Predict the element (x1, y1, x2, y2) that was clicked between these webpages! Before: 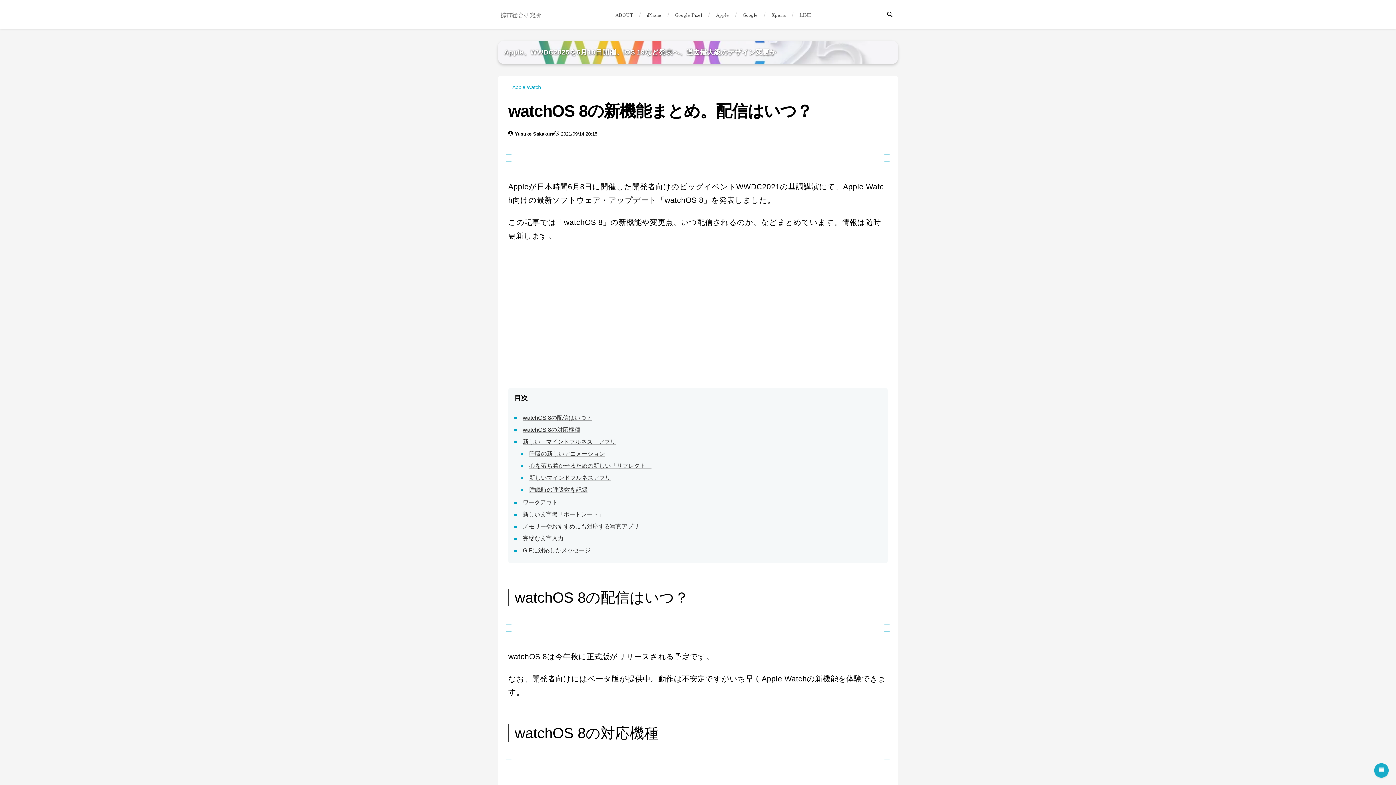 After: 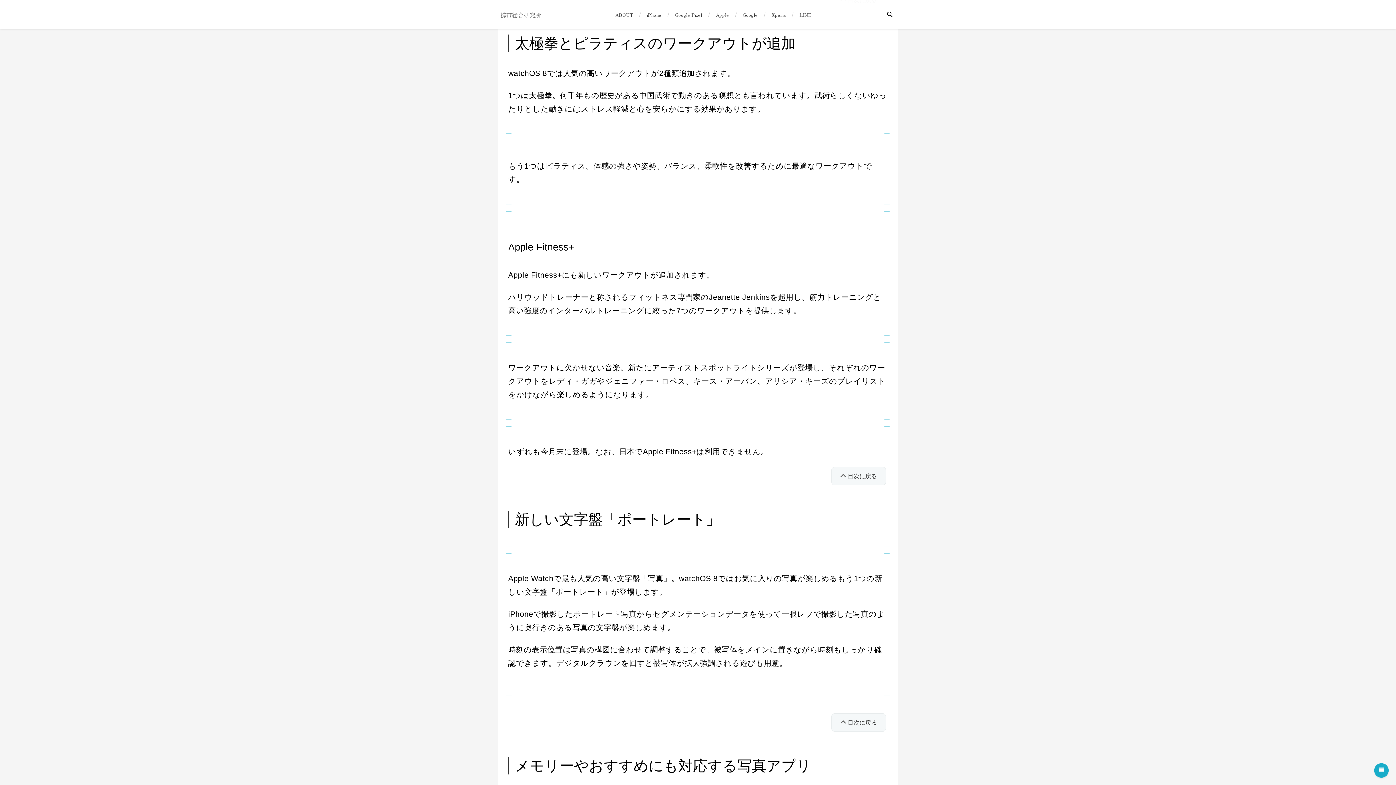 Action: bbox: (522, 499, 557, 505) label: ワークアウト